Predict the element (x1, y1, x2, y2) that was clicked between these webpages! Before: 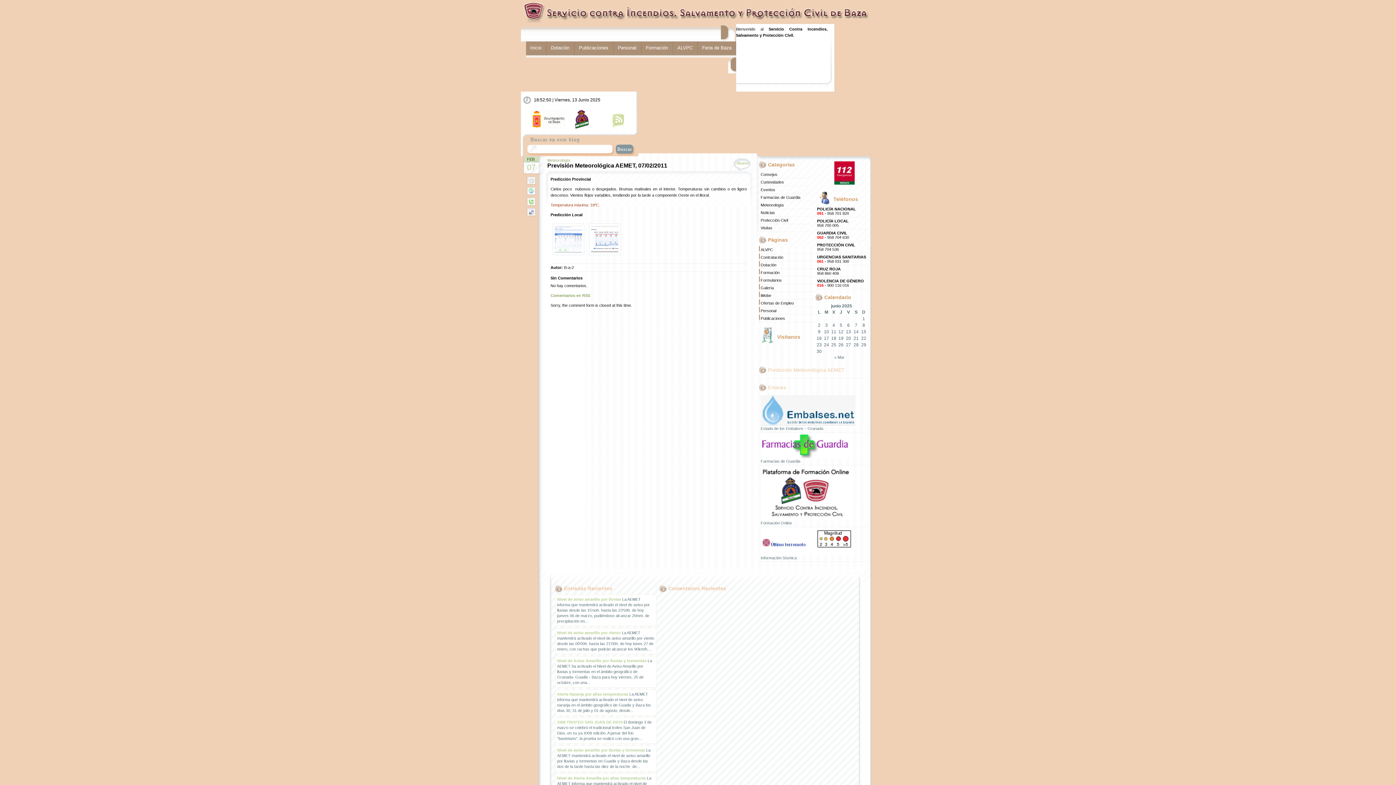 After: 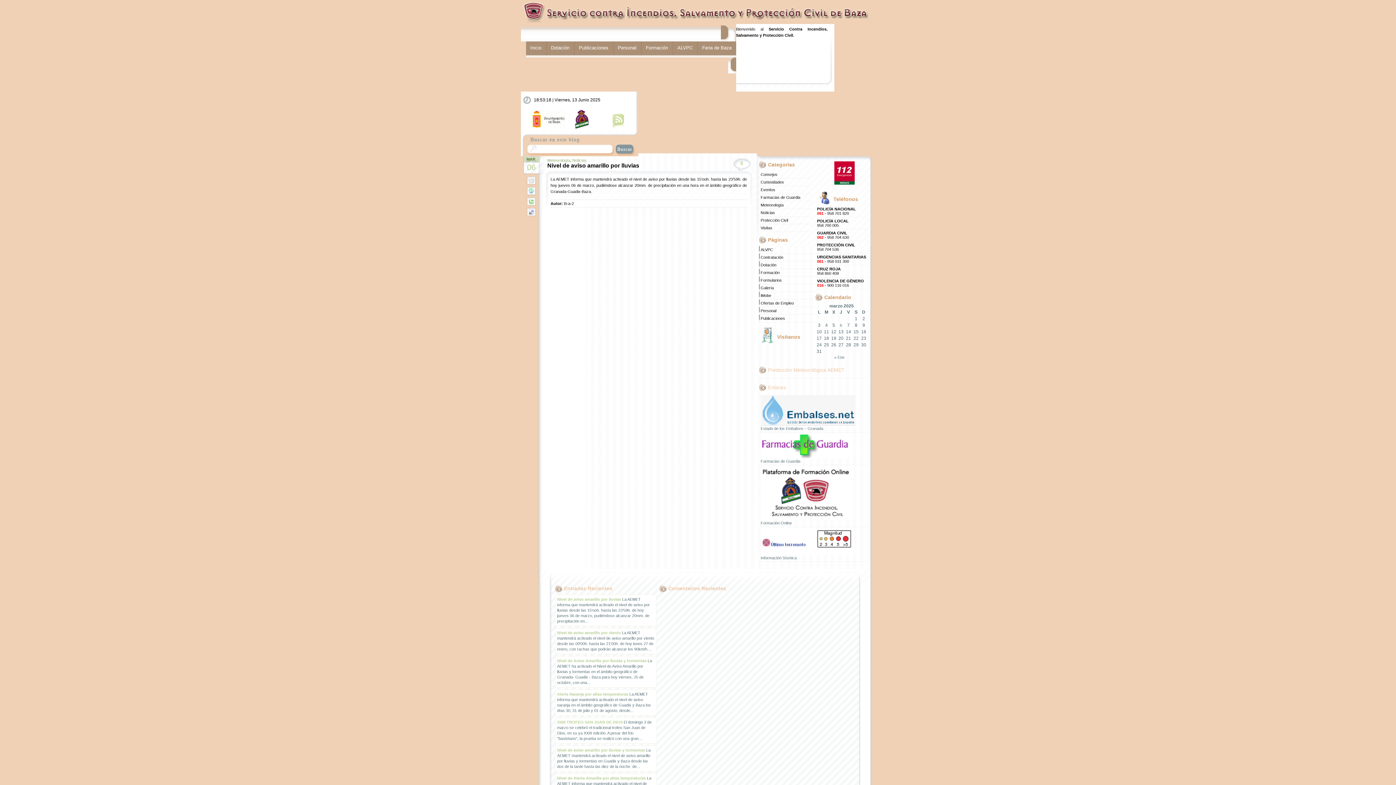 Action: label: « Mar bbox: (834, 354, 845, 360)